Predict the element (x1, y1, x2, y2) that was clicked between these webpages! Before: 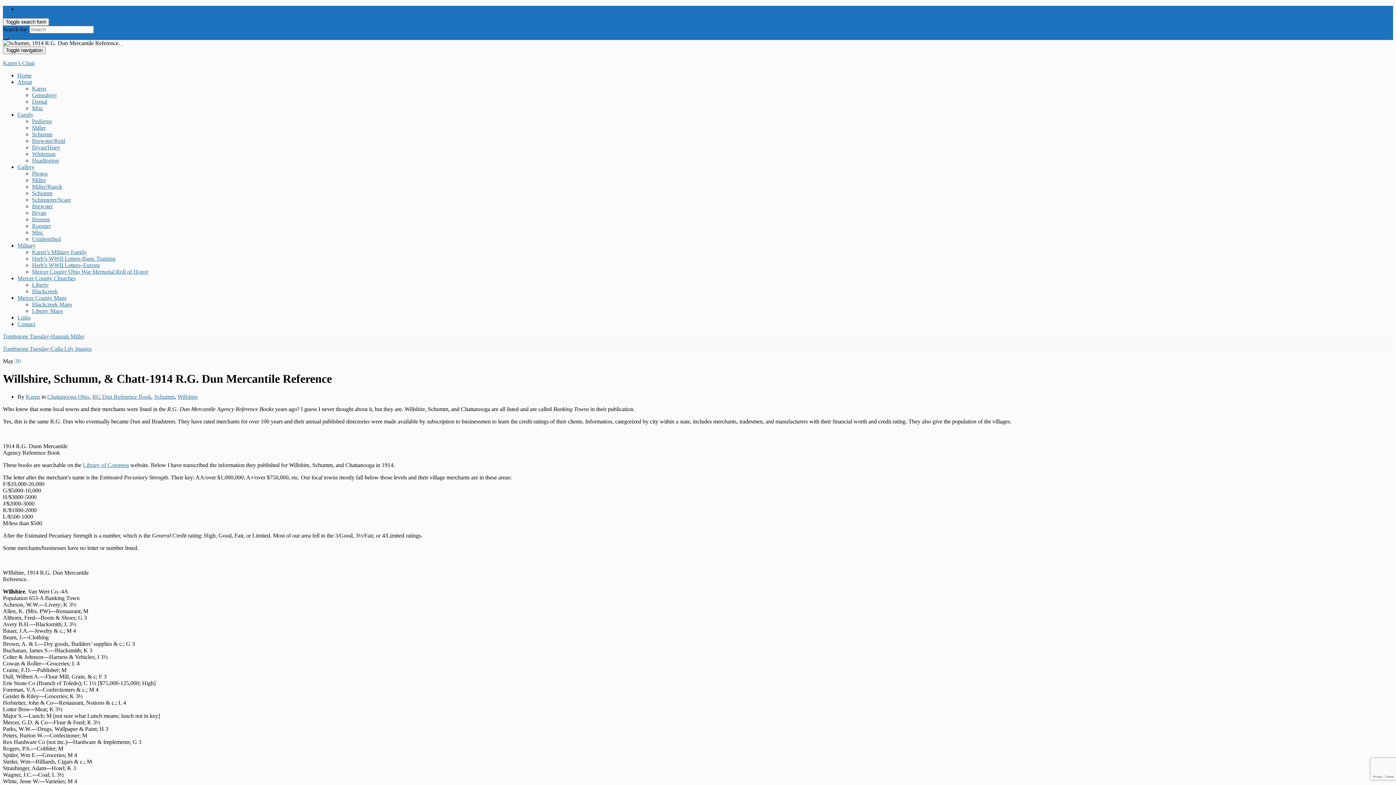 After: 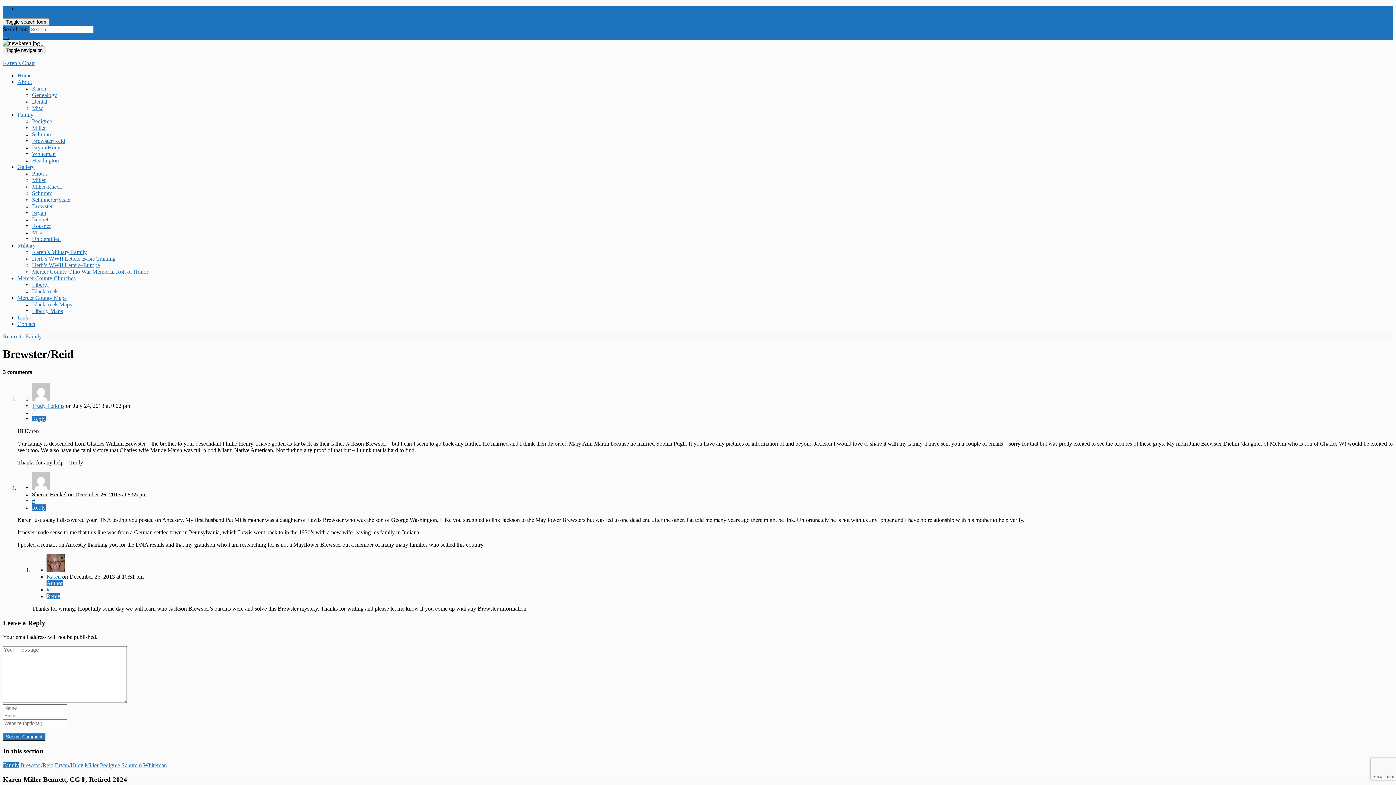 Action: bbox: (32, 137, 65, 144) label: Brewster/Reid